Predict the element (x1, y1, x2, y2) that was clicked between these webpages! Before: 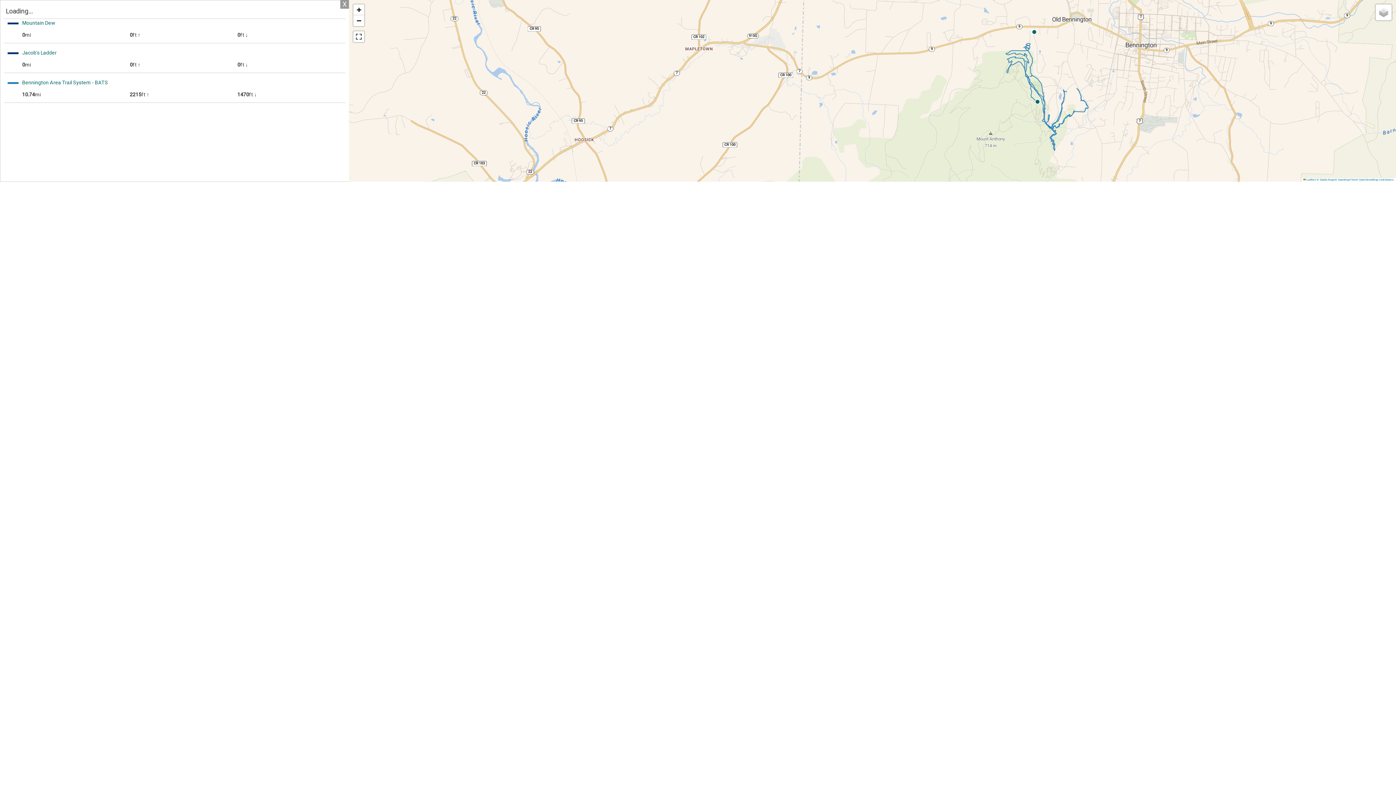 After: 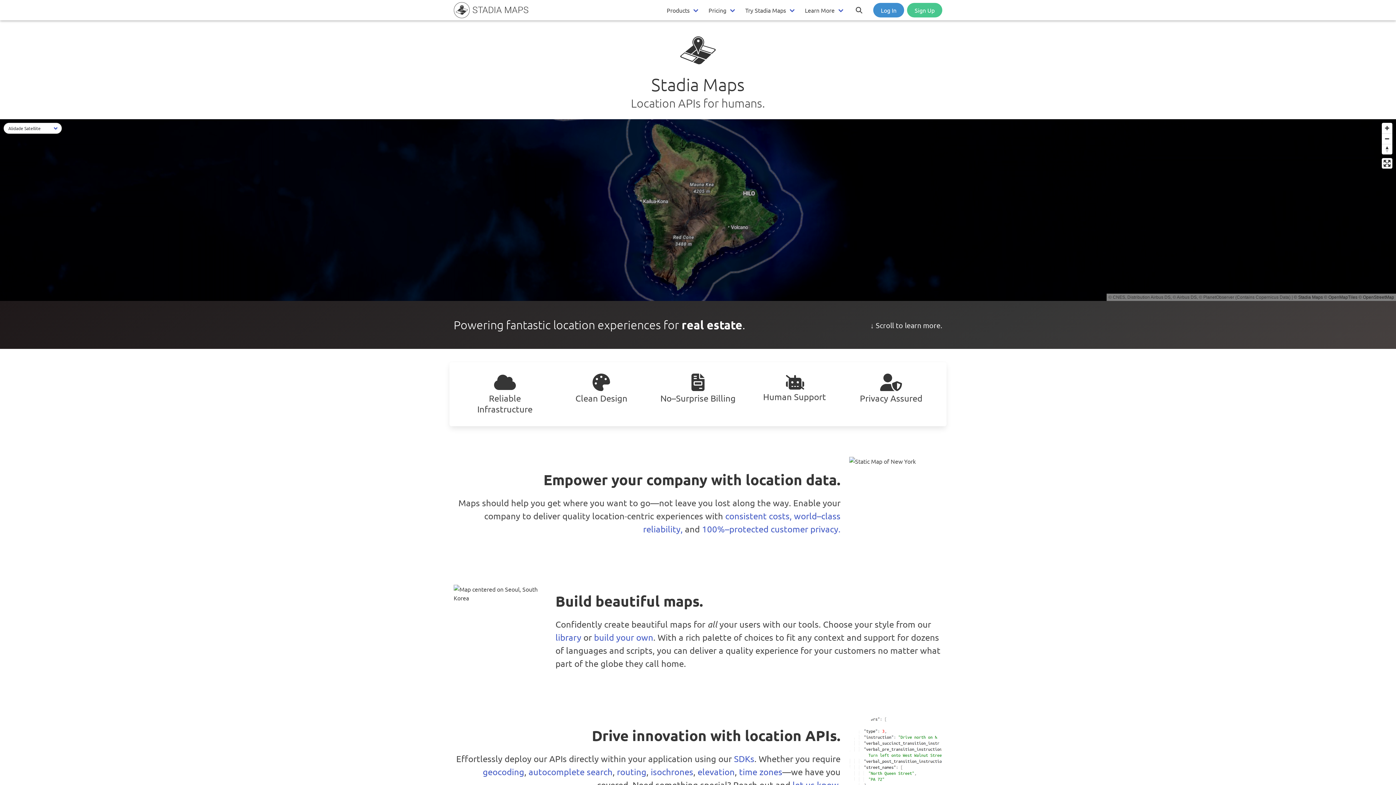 Action: bbox: (1317, 178, 1335, 181) label: © Stadia Maps